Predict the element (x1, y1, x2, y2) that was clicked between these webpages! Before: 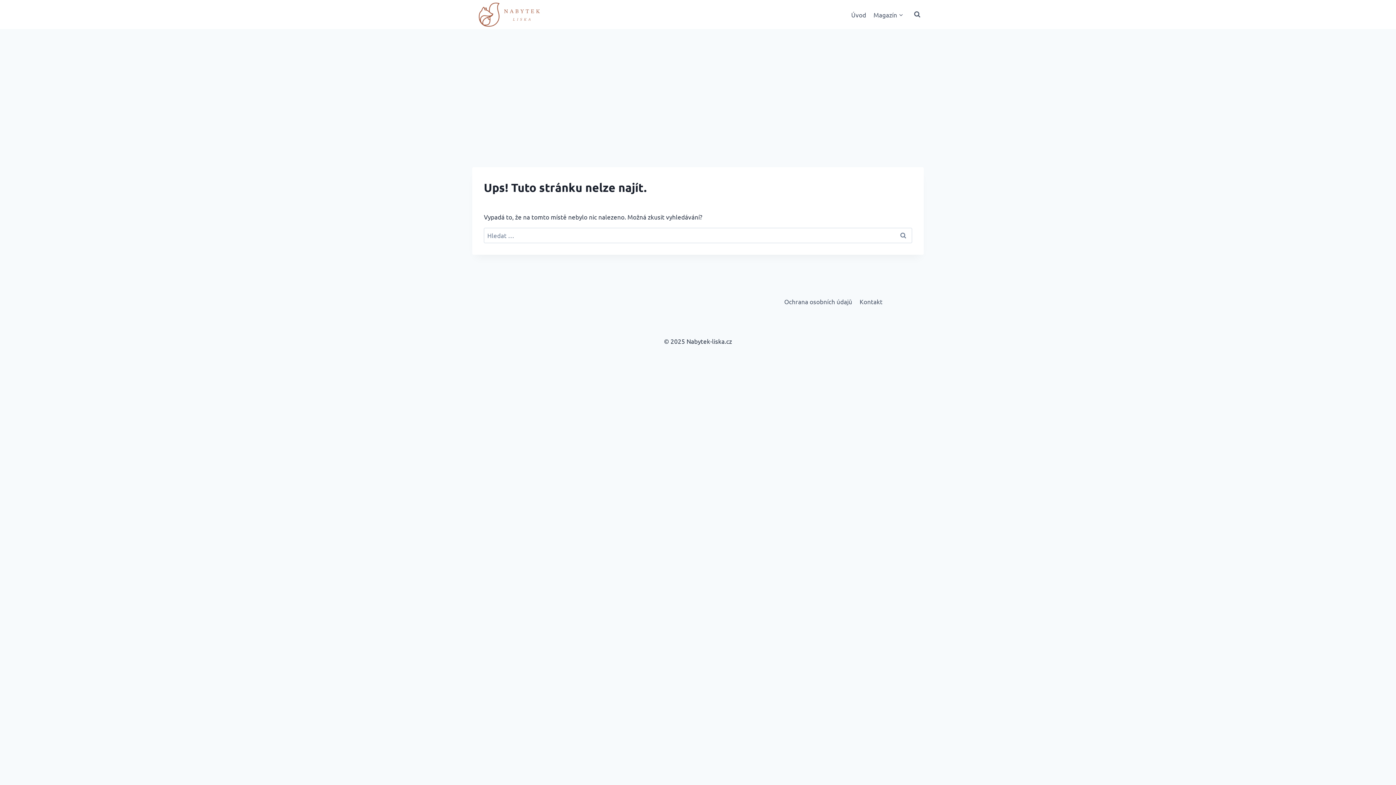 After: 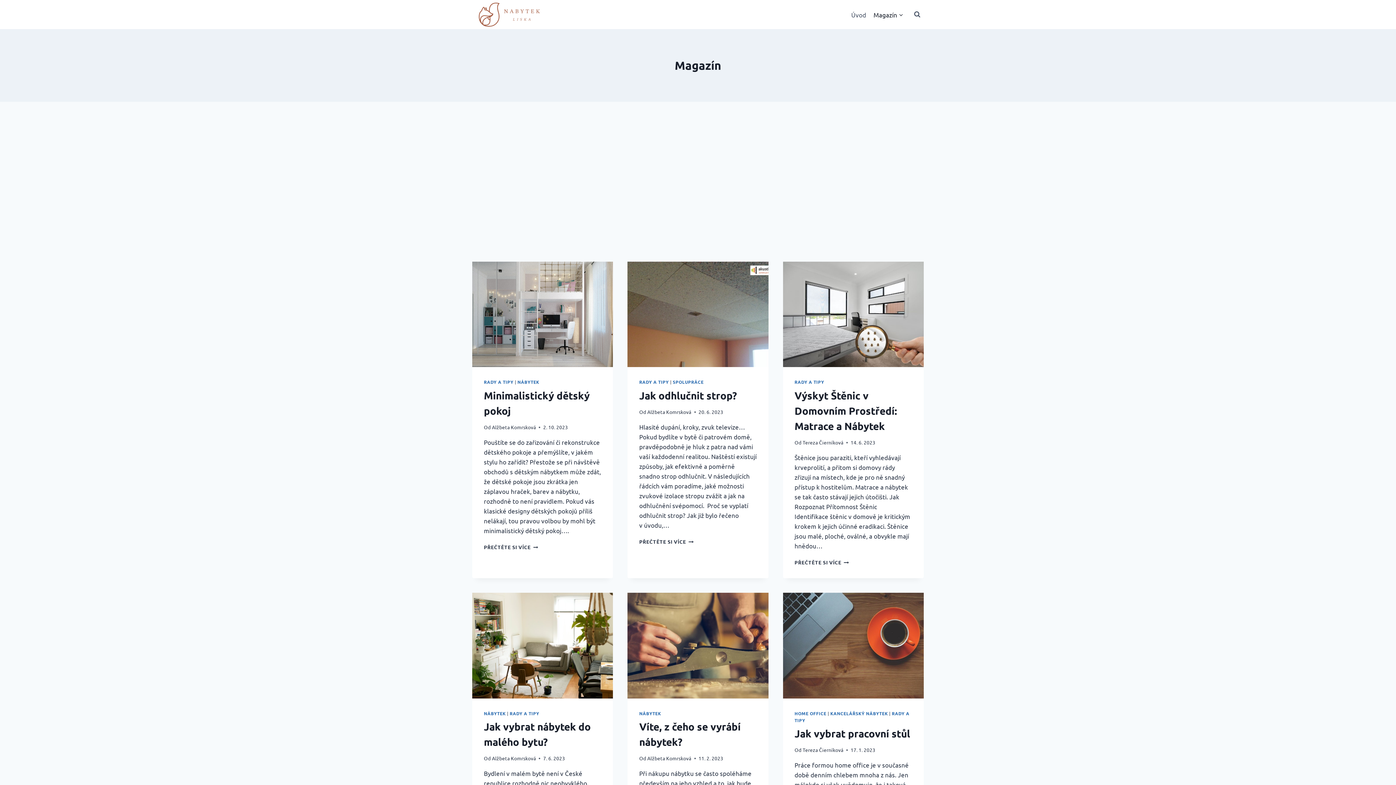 Action: bbox: (870, 5, 907, 23) label: Magazín